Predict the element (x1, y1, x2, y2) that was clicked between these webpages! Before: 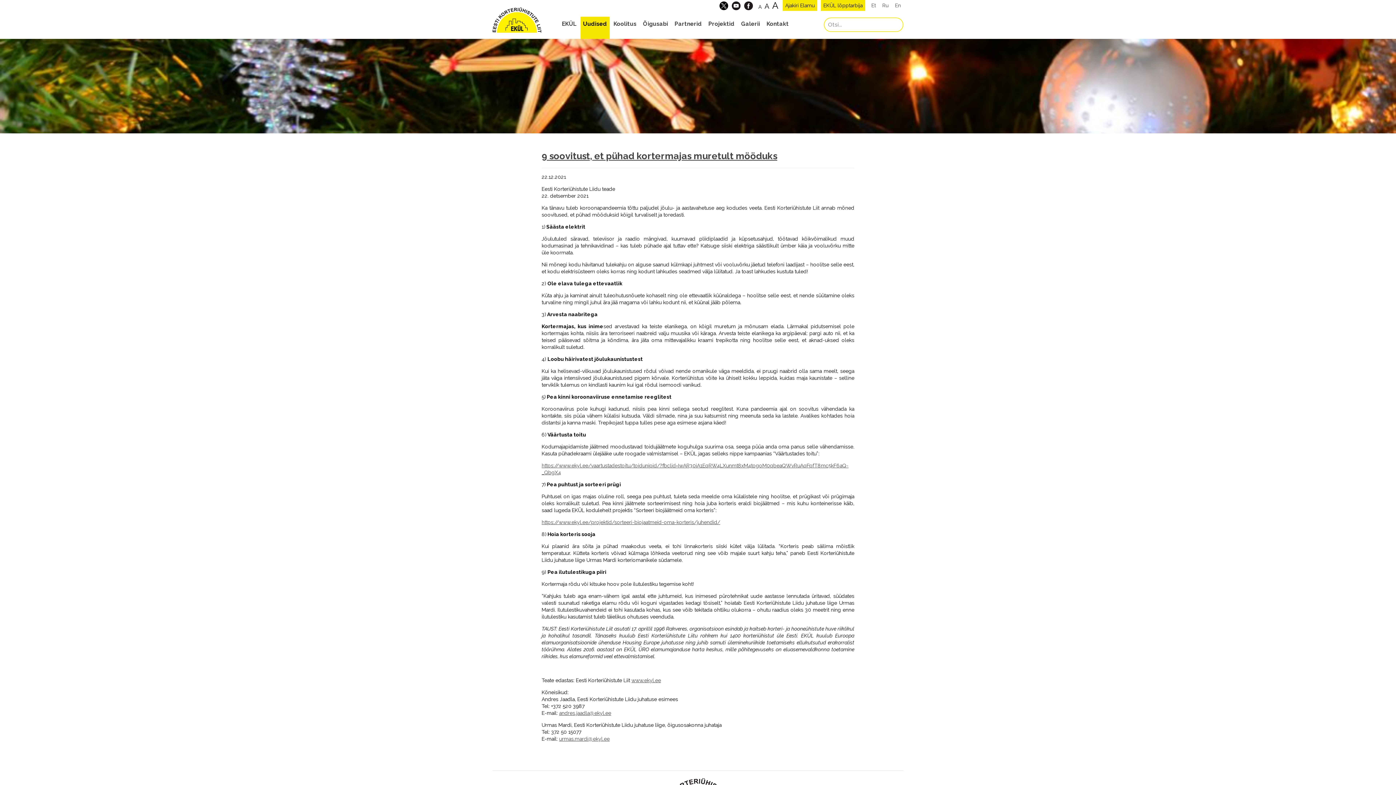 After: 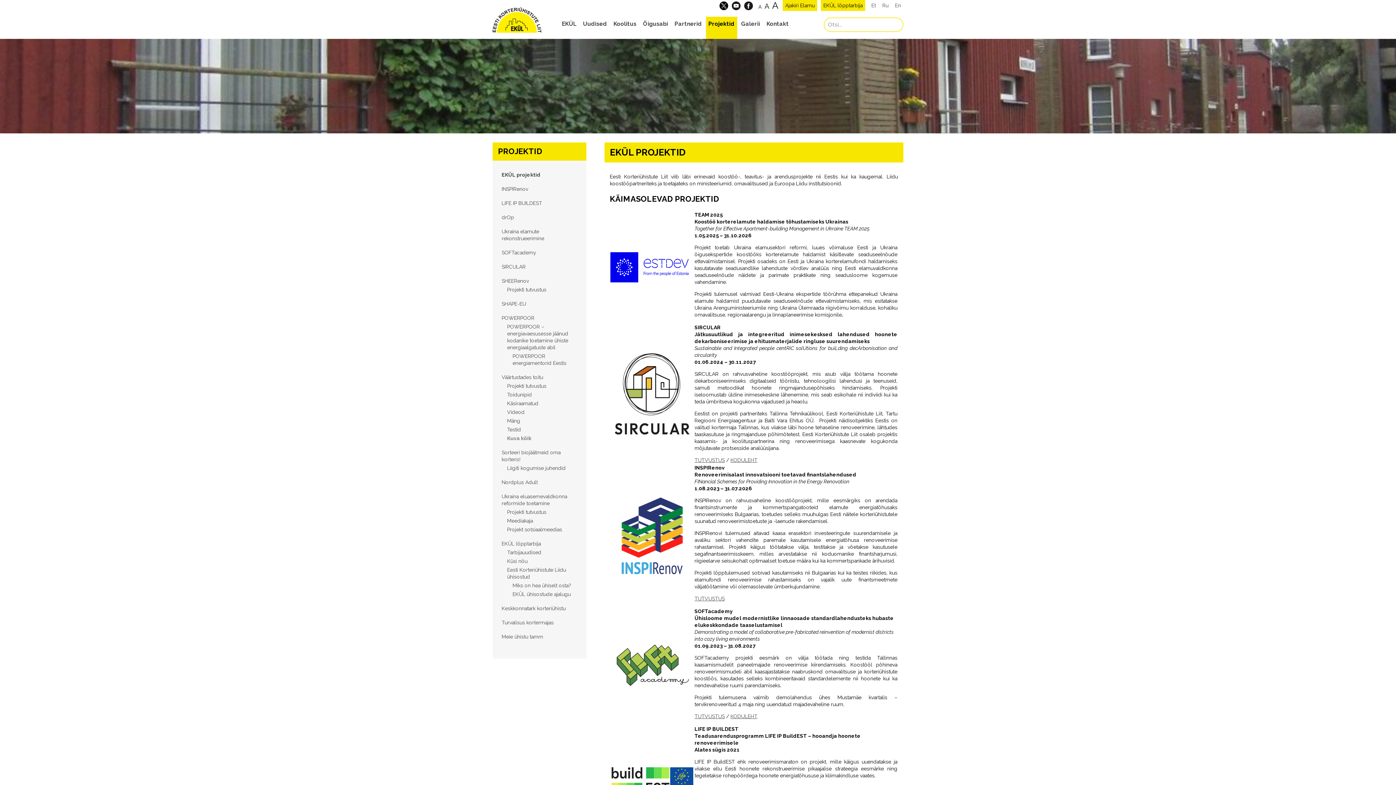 Action: label: Projektid bbox: (706, 16, 737, 38)